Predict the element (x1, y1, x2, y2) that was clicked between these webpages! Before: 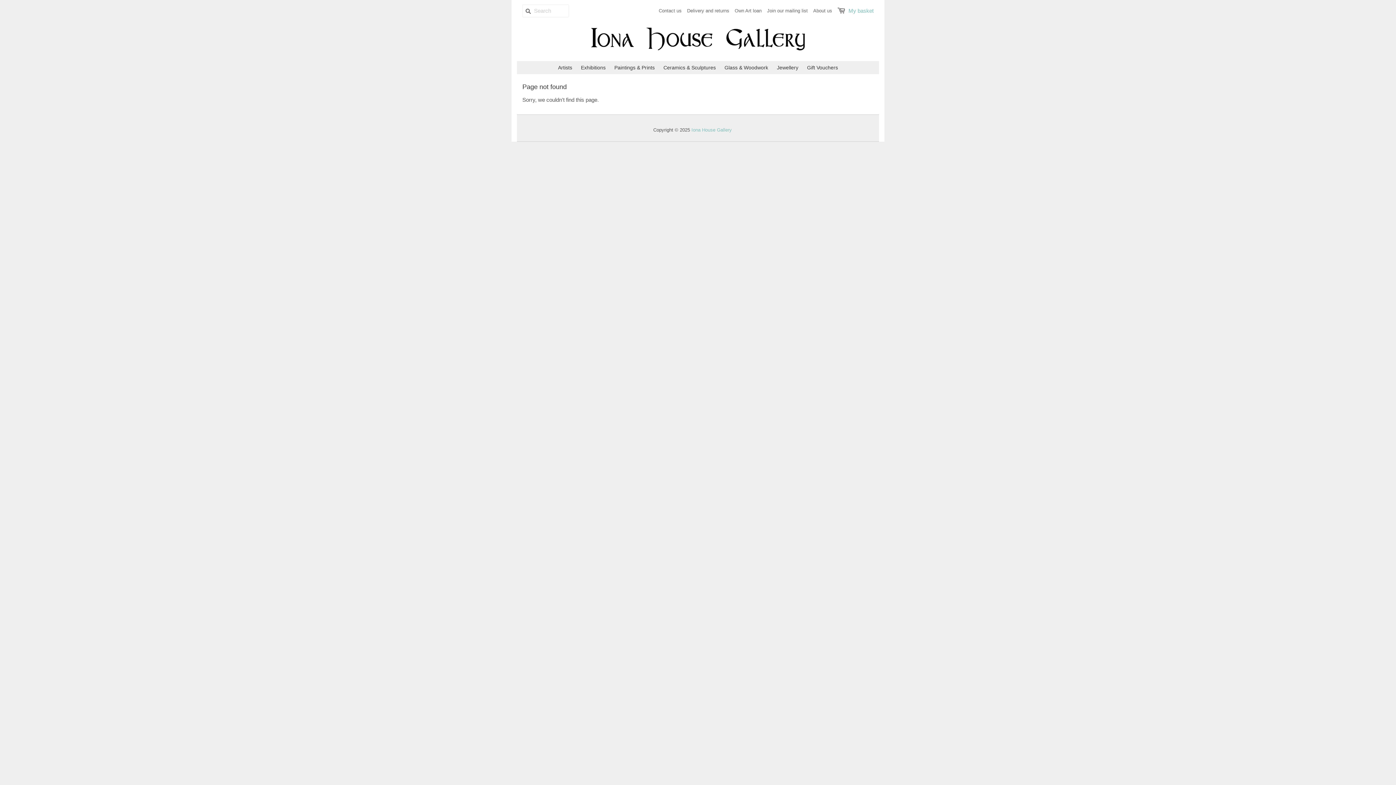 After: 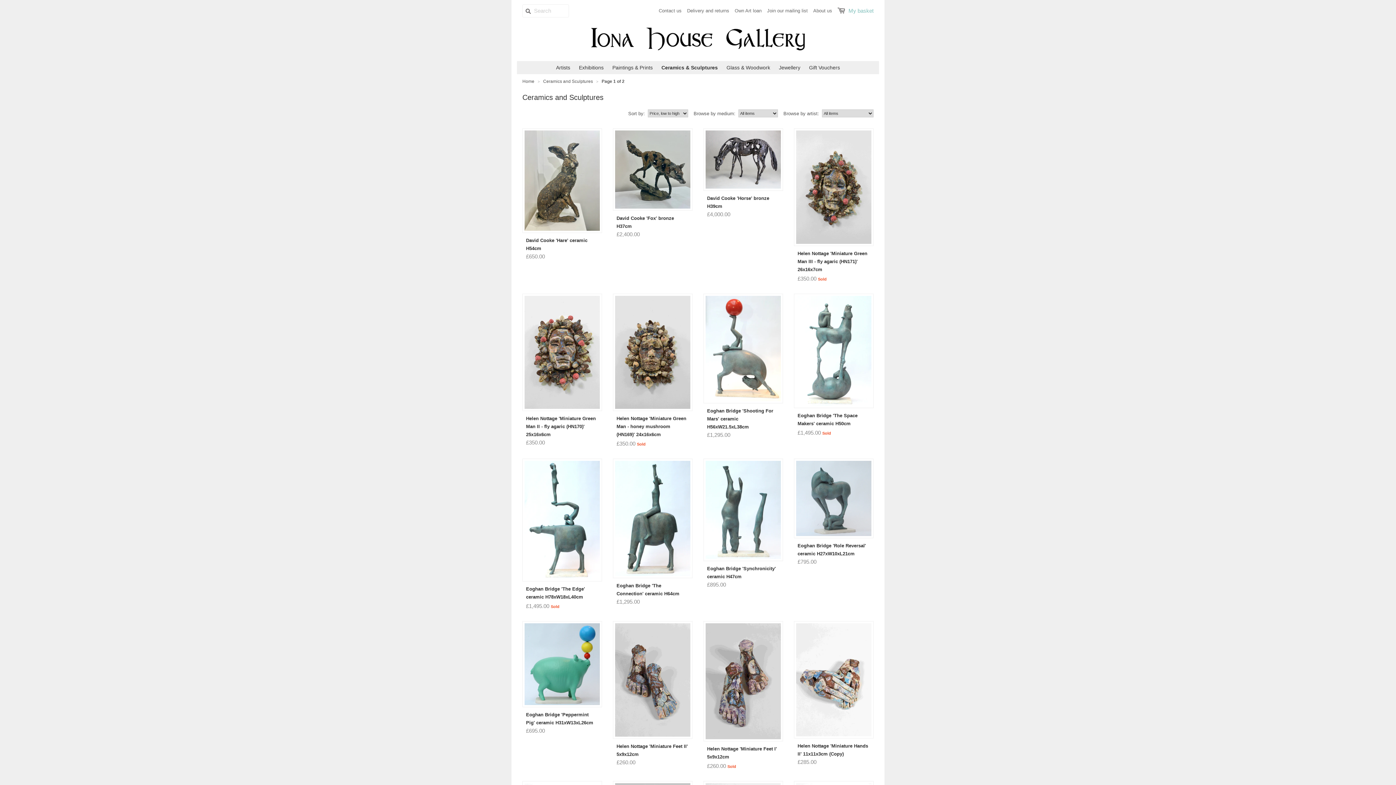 Action: bbox: (660, 61, 719, 74) label: Ceramics & Sculptures